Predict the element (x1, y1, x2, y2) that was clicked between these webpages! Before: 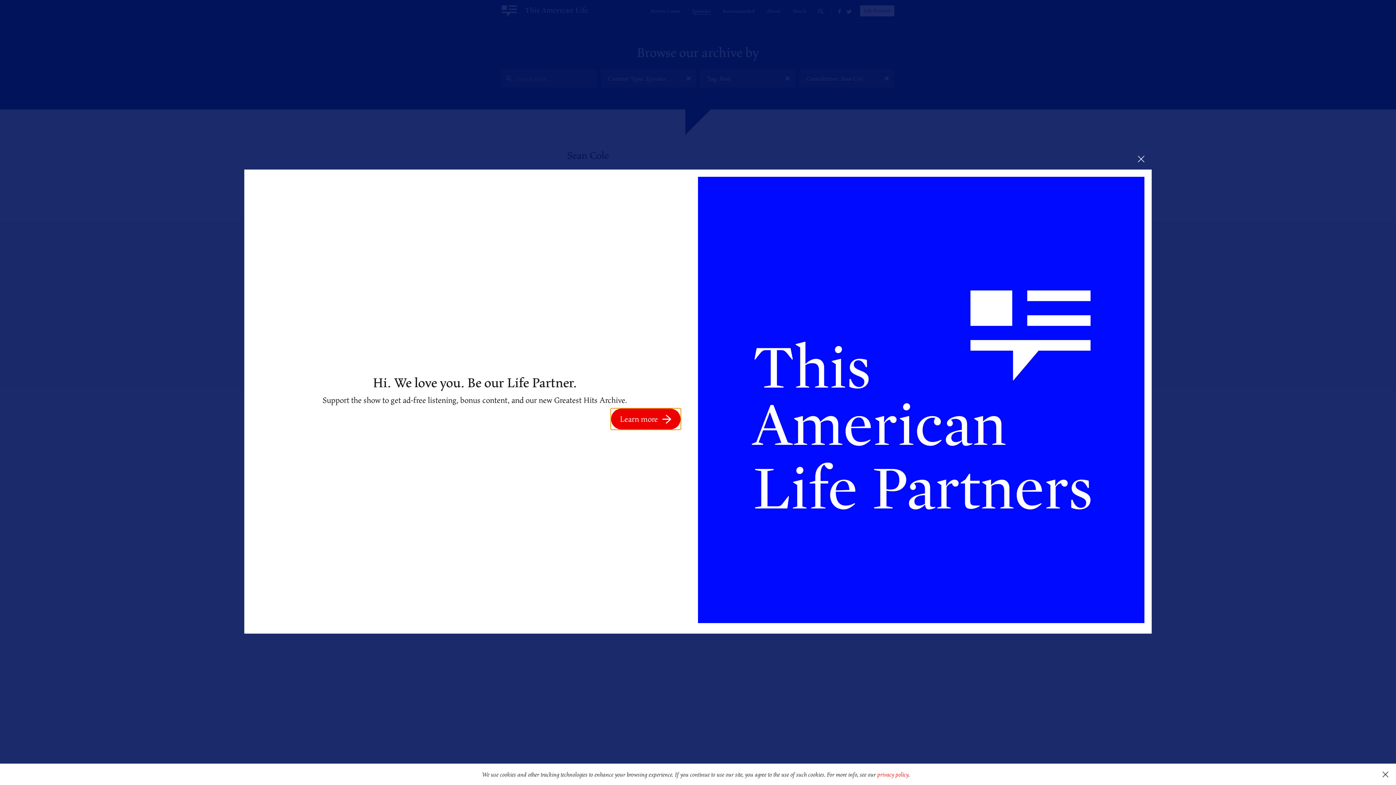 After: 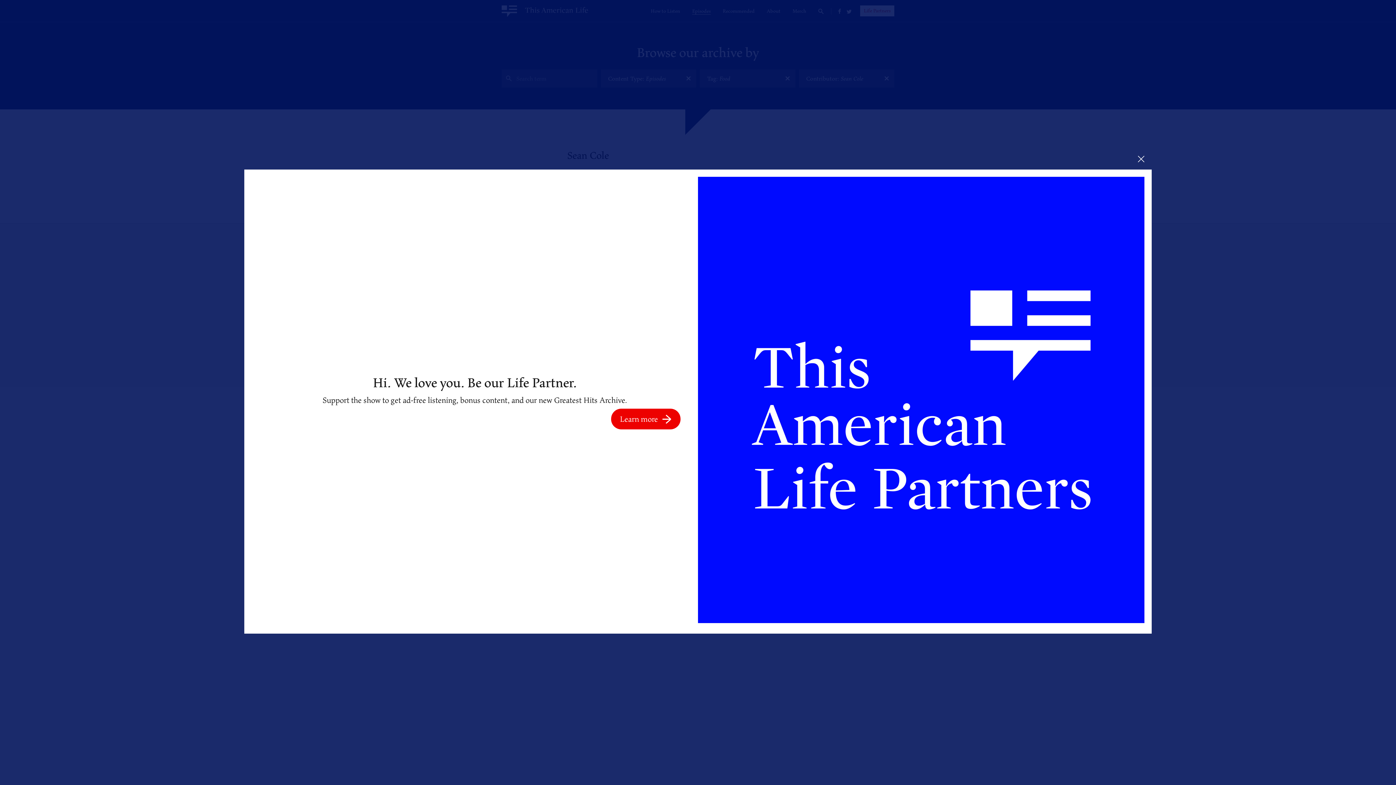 Action: label: dismiss cookie message bbox: (1375, 764, 1396, 785)